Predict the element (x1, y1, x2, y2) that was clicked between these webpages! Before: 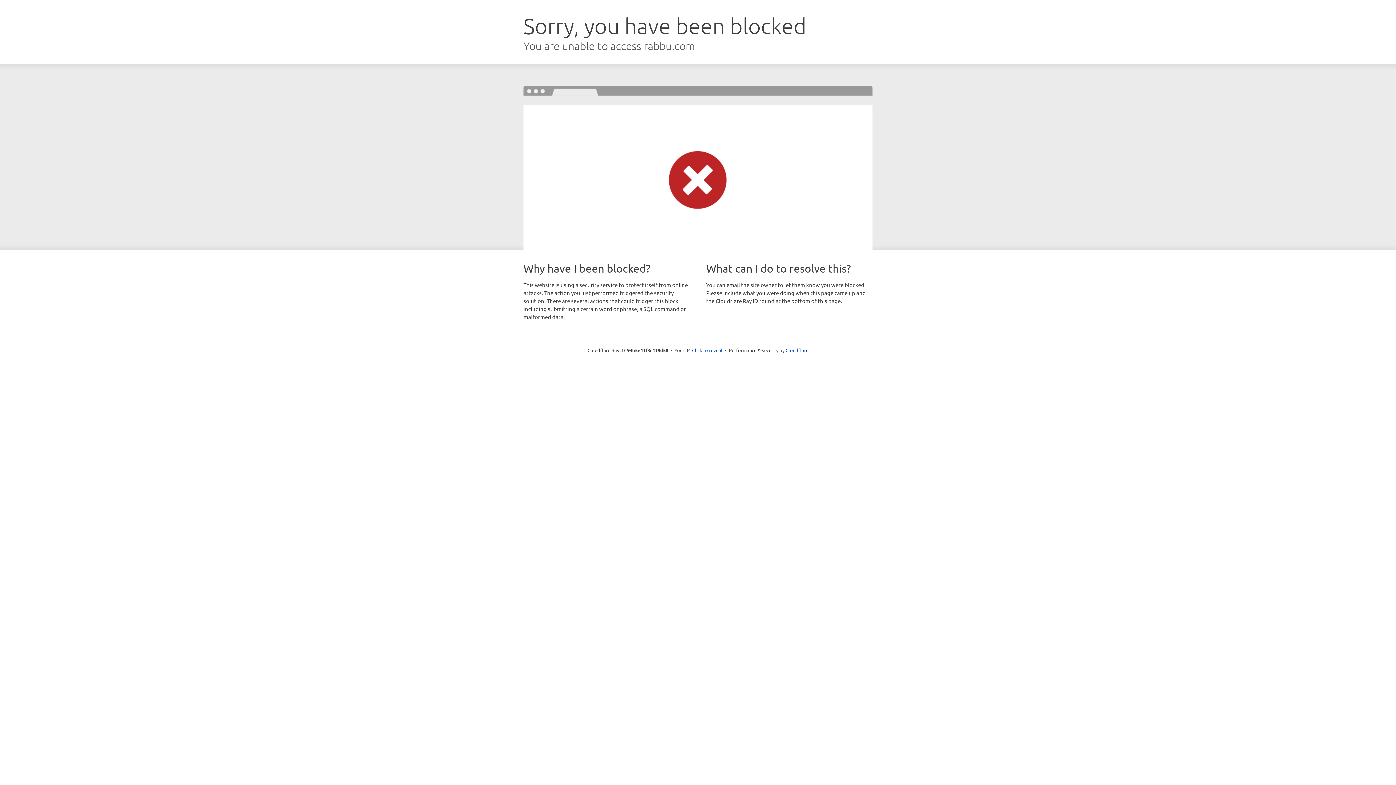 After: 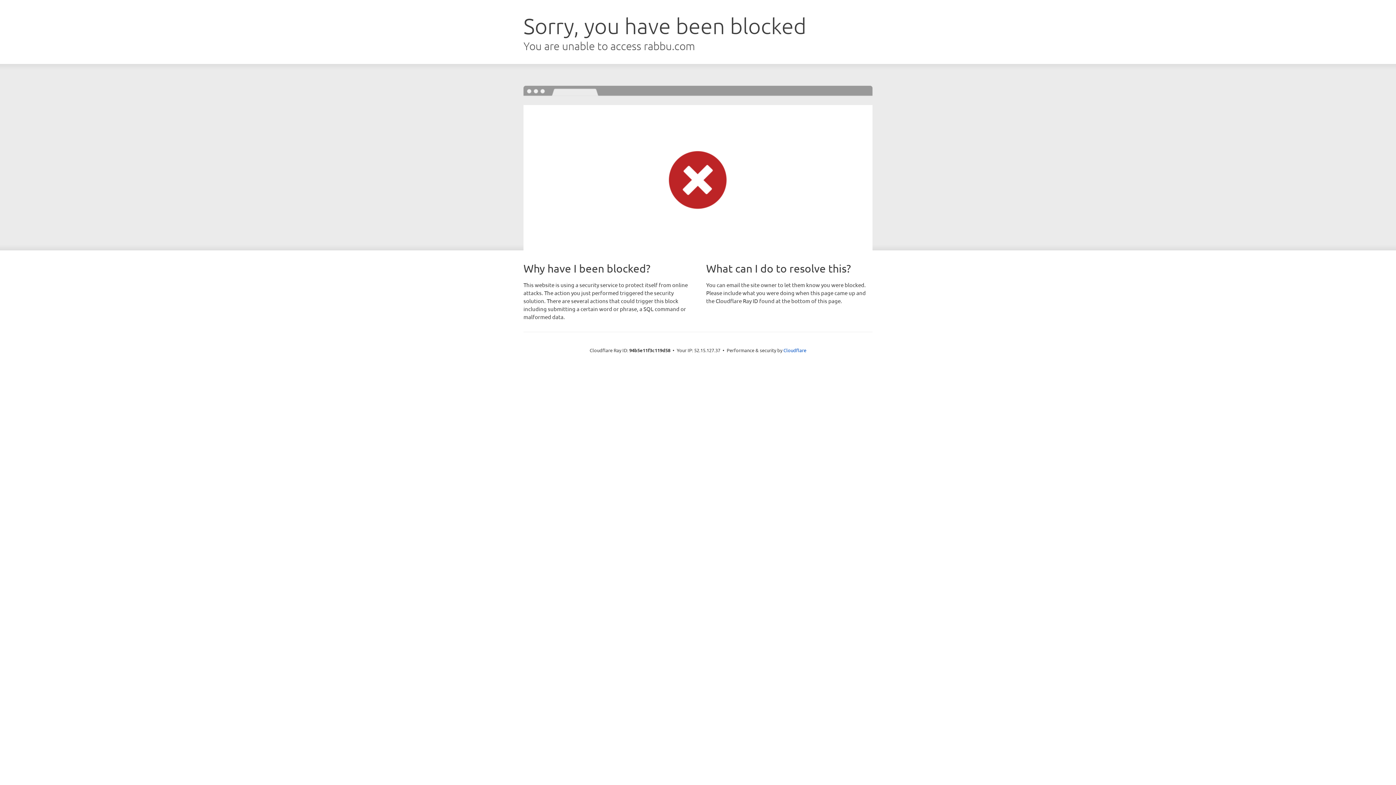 Action: label: Click to reveal bbox: (692, 346, 722, 353)